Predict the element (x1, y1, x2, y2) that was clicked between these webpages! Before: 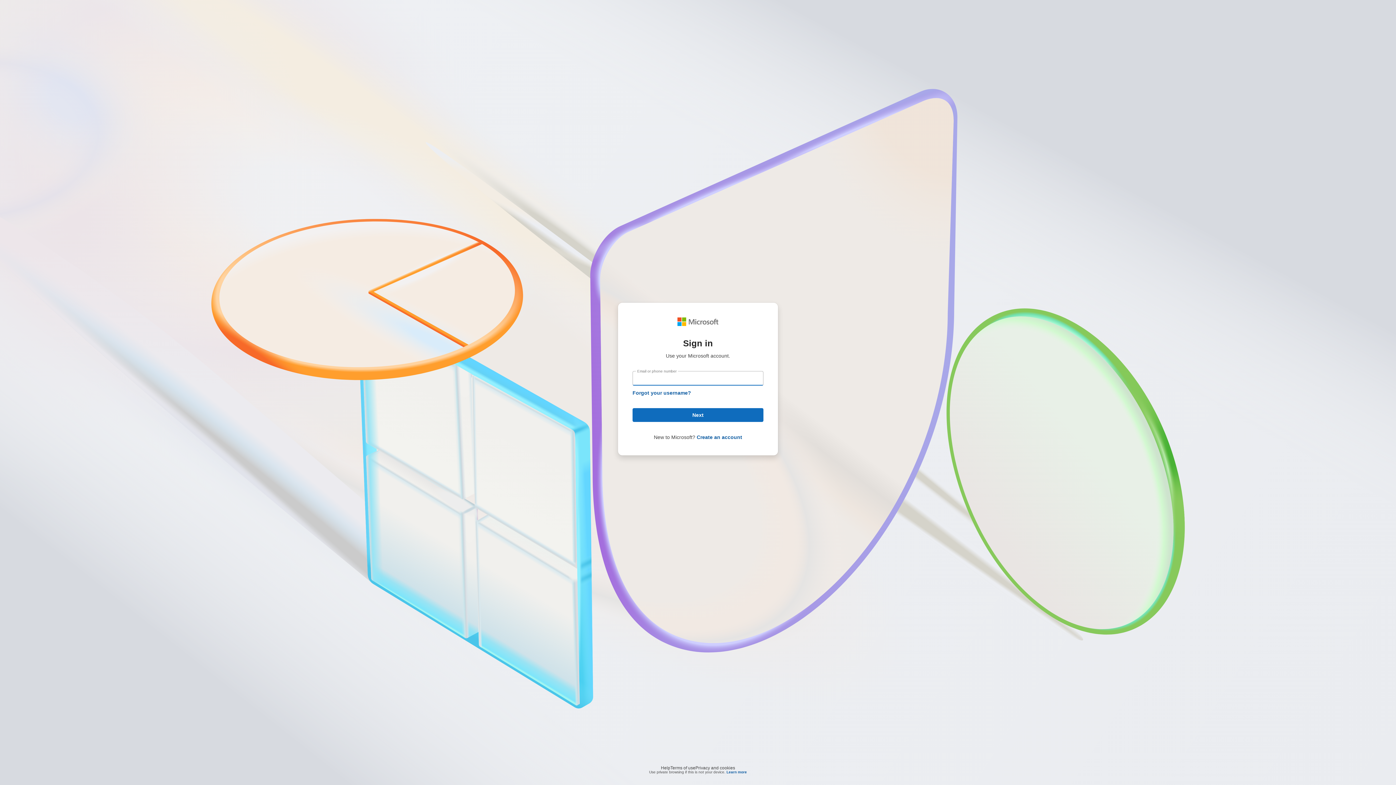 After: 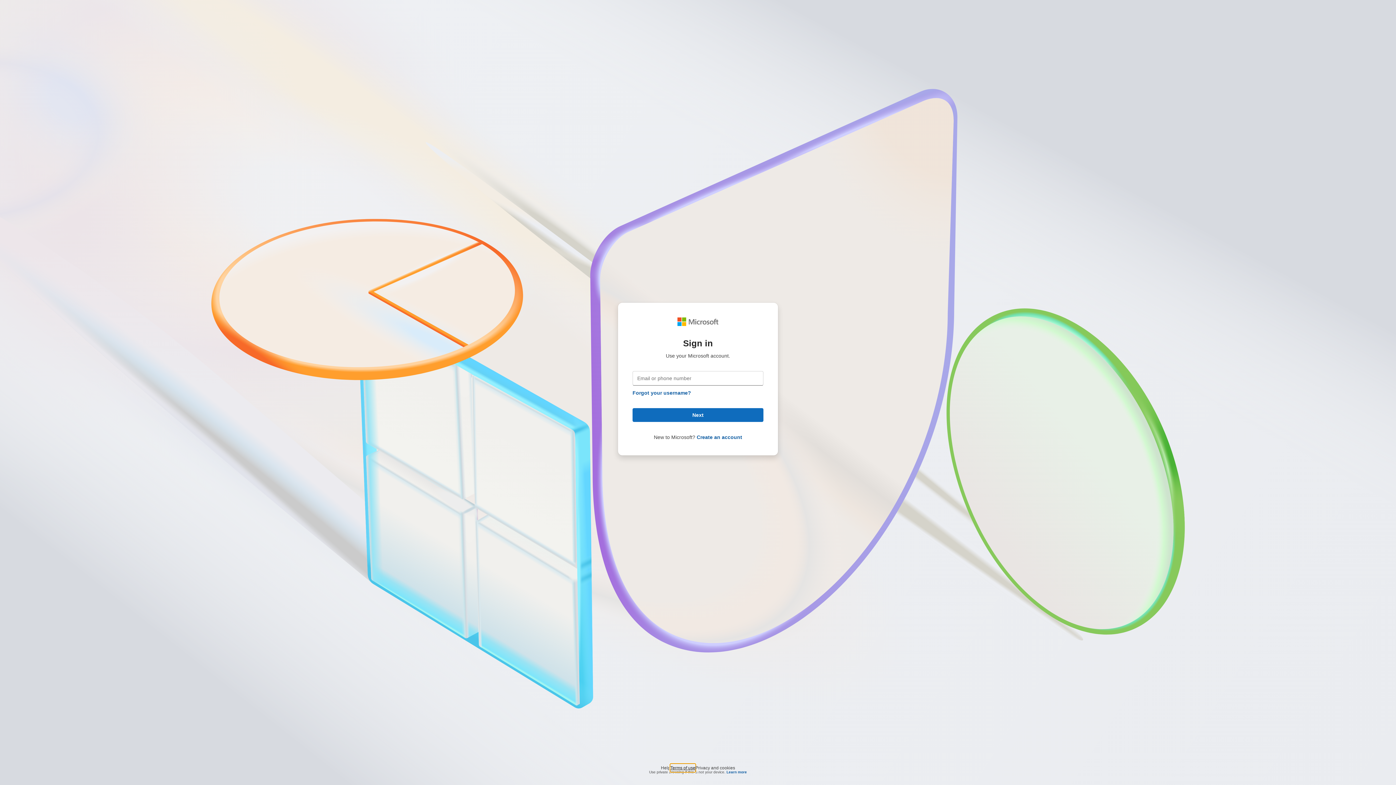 Action: label: Terms of use bbox: (670, 764, 695, 768)